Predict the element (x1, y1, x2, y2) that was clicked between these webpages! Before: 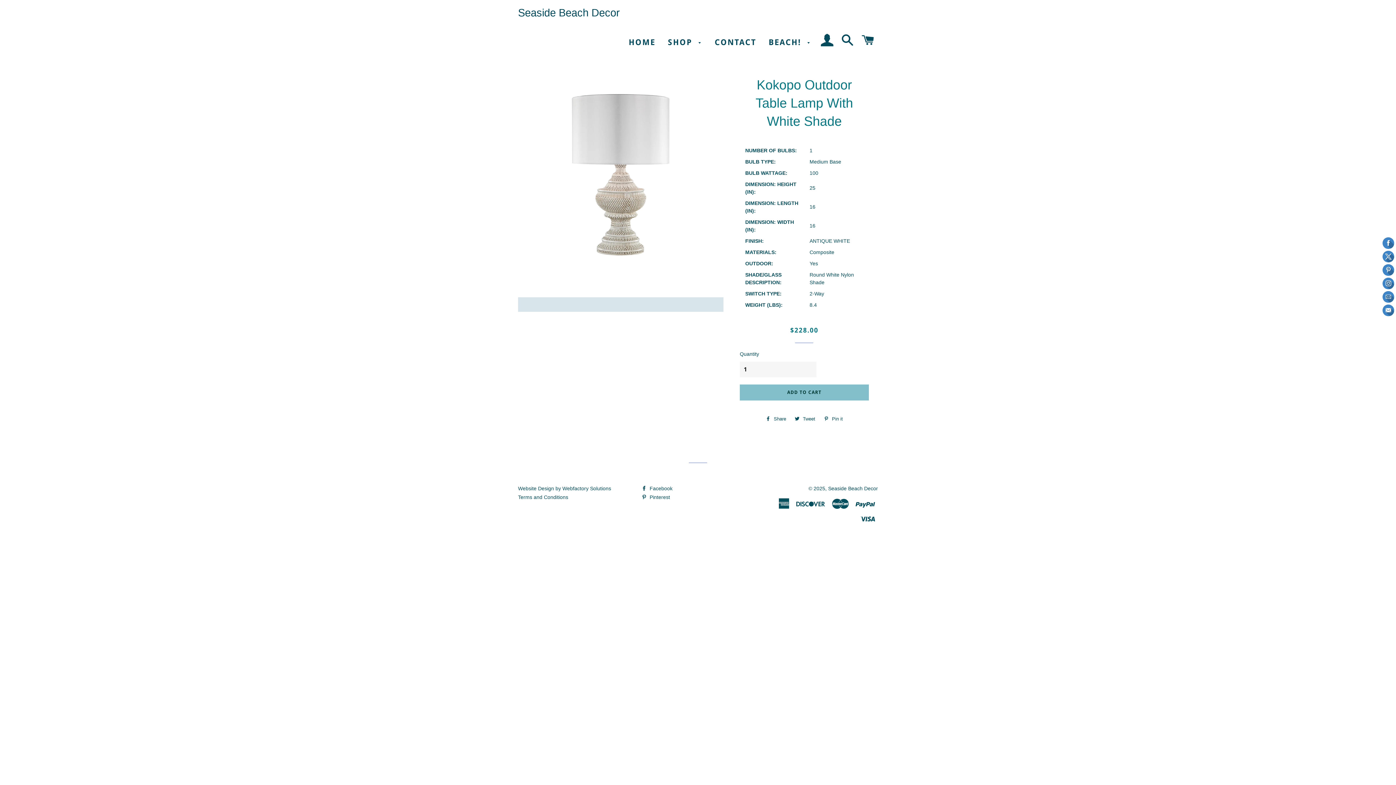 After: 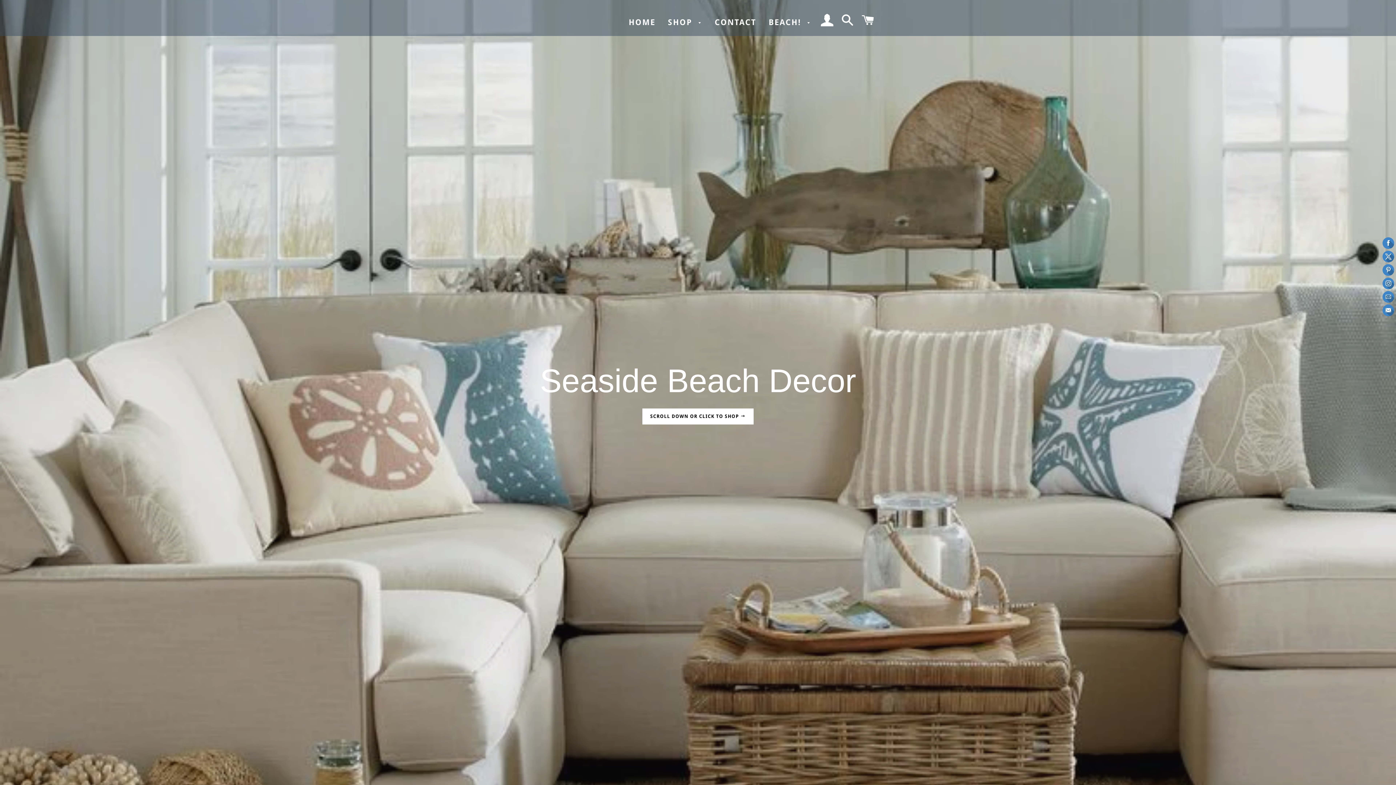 Action: bbox: (623, 30, 661, 54) label: HOME